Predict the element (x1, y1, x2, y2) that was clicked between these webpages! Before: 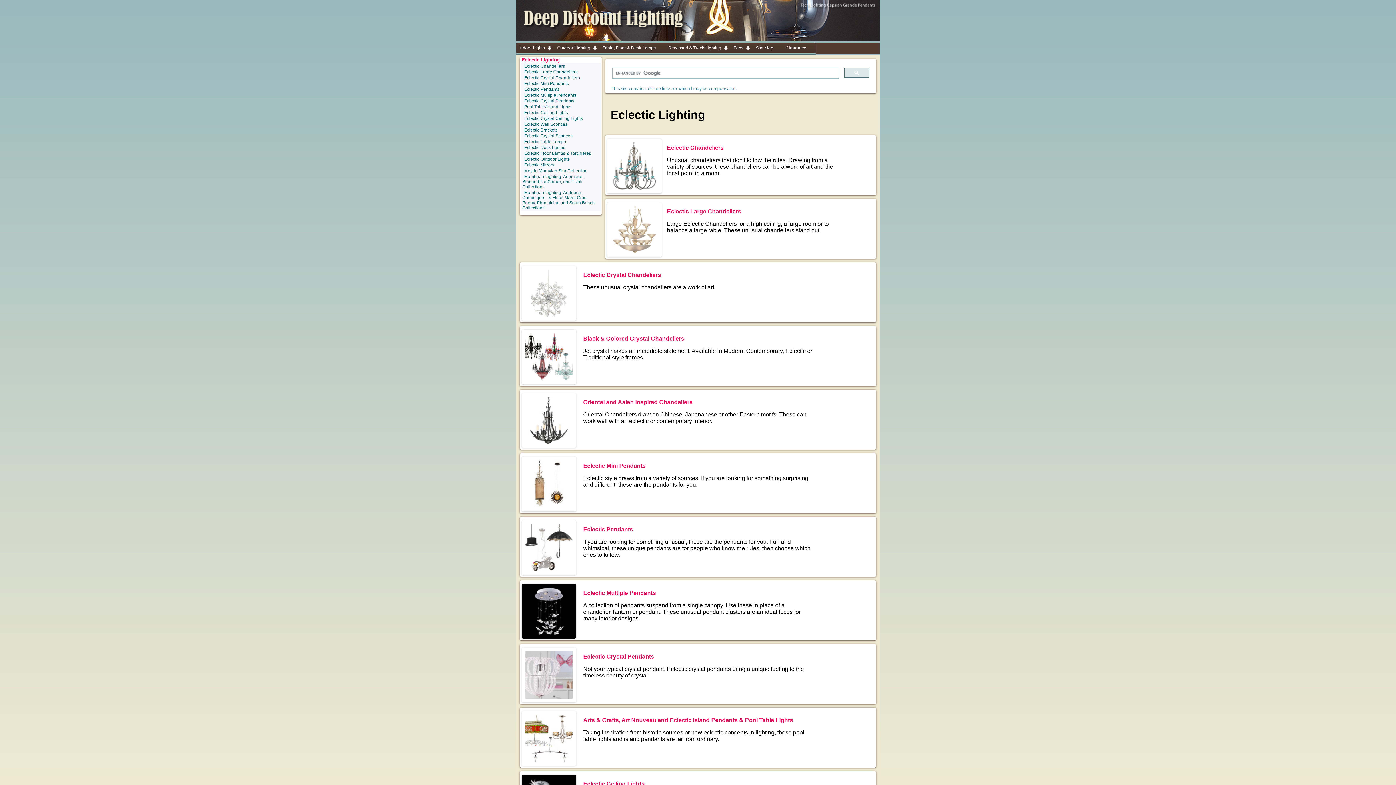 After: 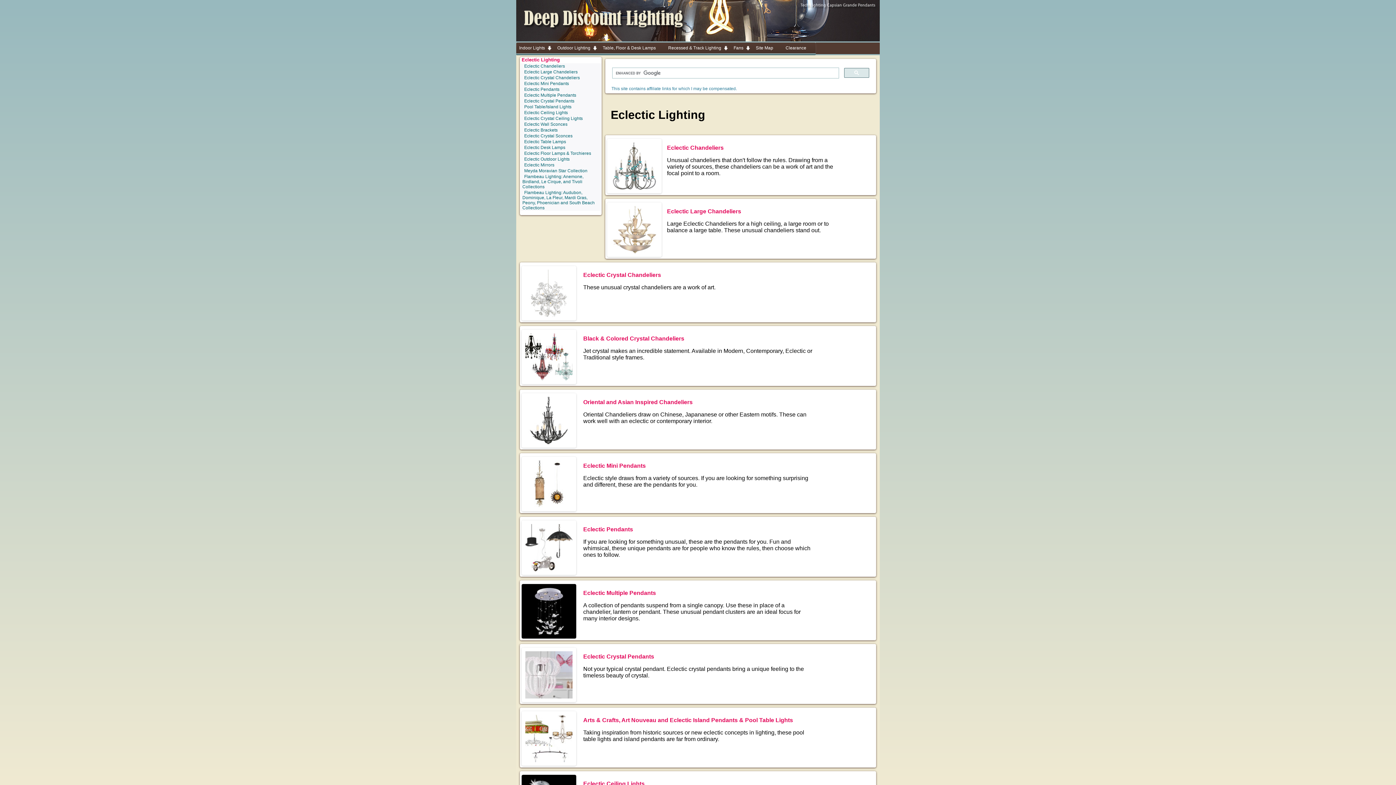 Action: bbox: (521, 57, 560, 62) label: Eclectic Lighting